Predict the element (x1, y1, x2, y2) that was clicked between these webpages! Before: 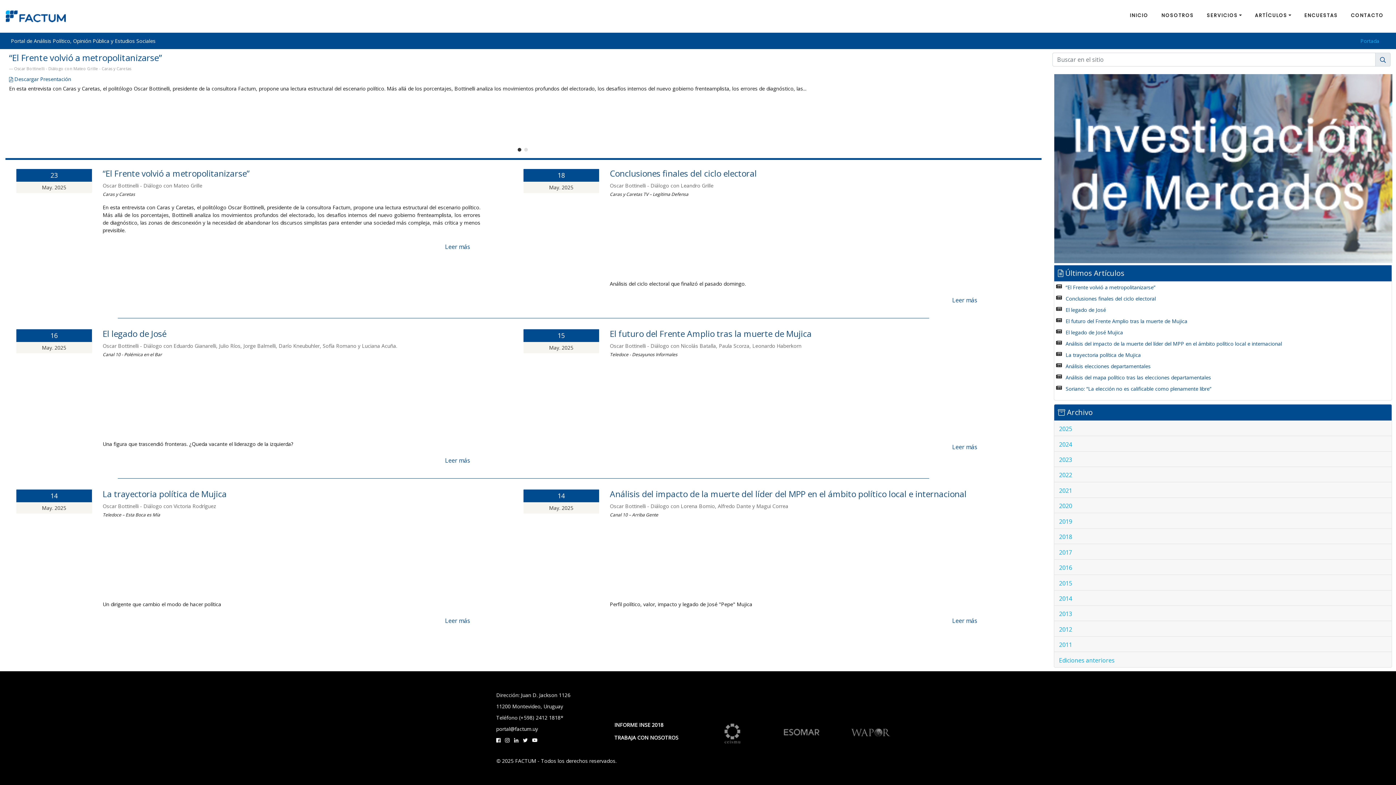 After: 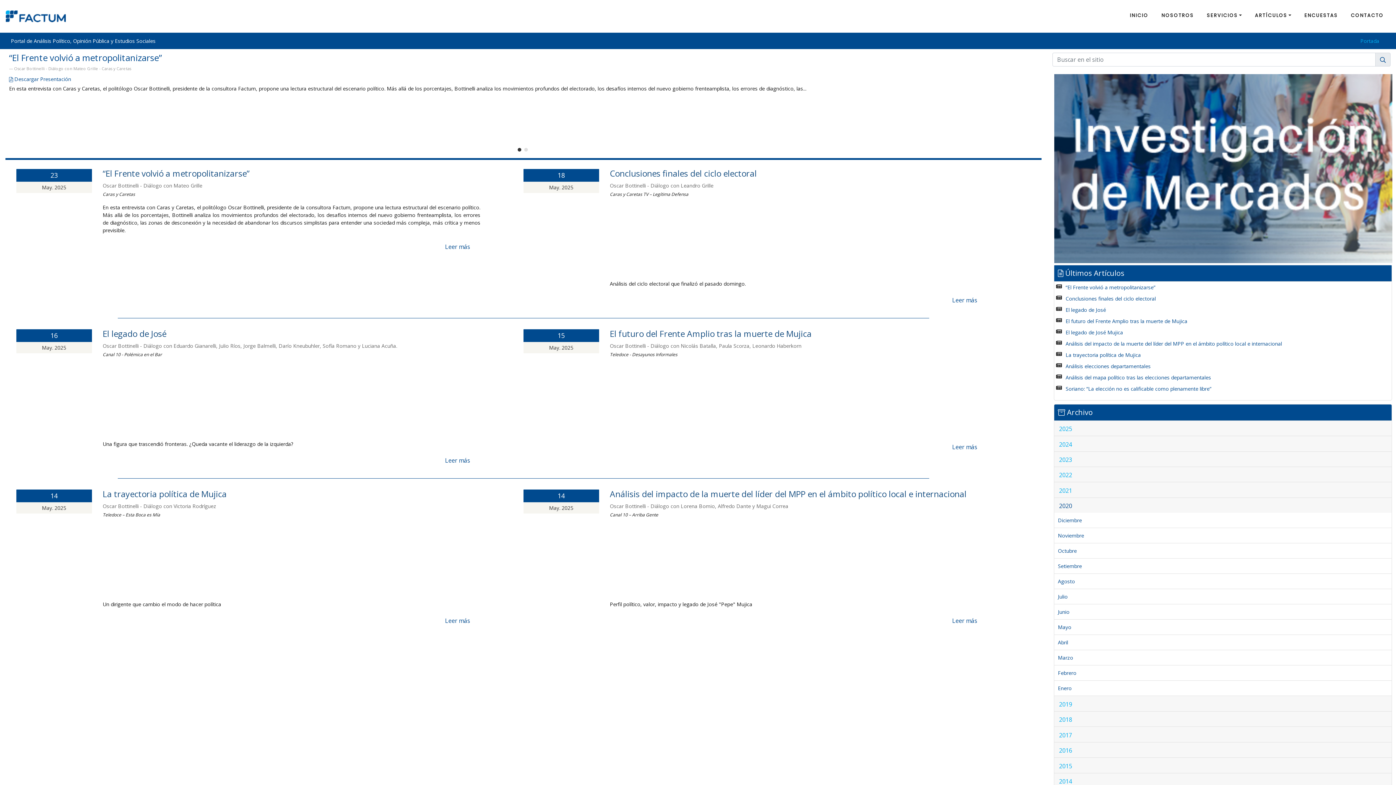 Action: bbox: (1054, 499, 1392, 513) label: 2020